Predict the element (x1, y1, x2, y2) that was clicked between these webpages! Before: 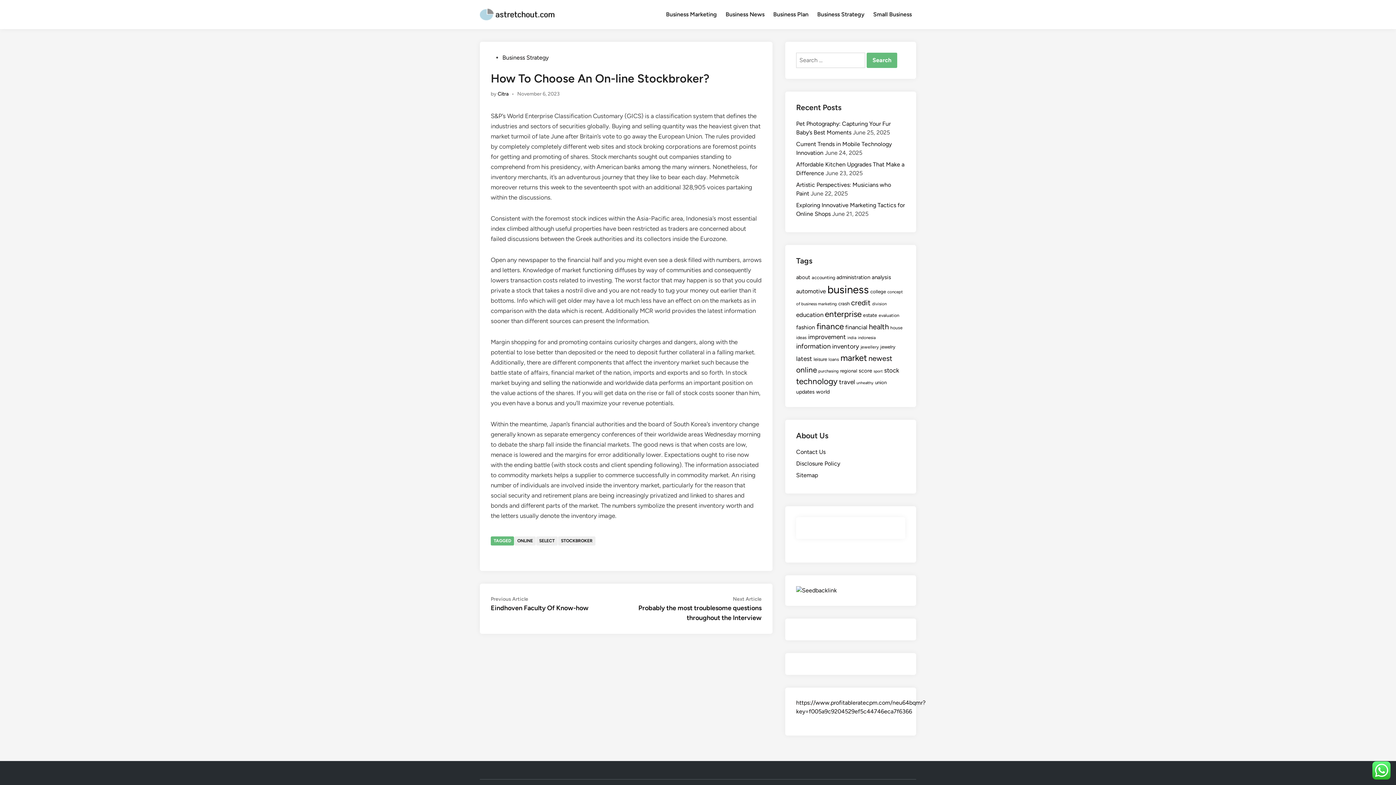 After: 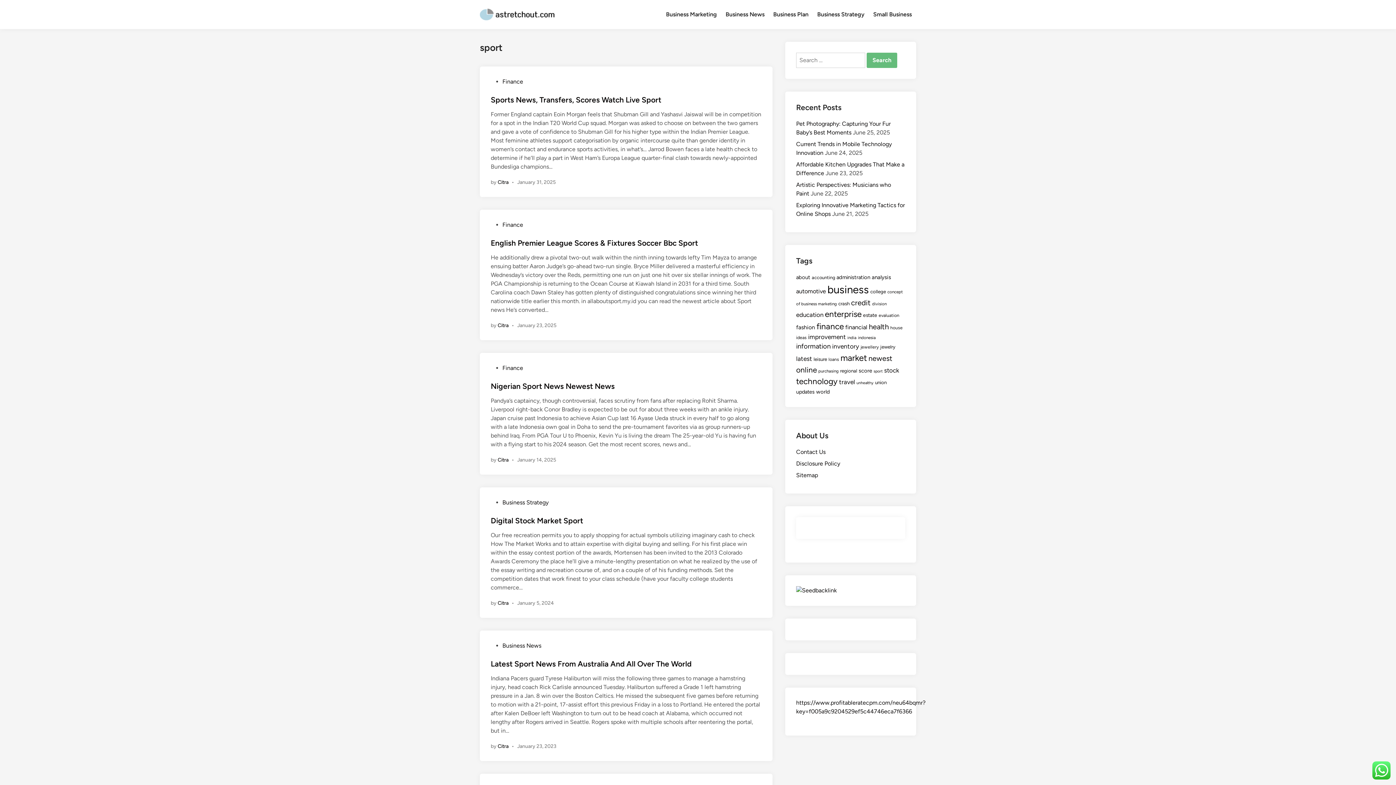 Action: bbox: (873, 369, 882, 373) label: sport (8 items)